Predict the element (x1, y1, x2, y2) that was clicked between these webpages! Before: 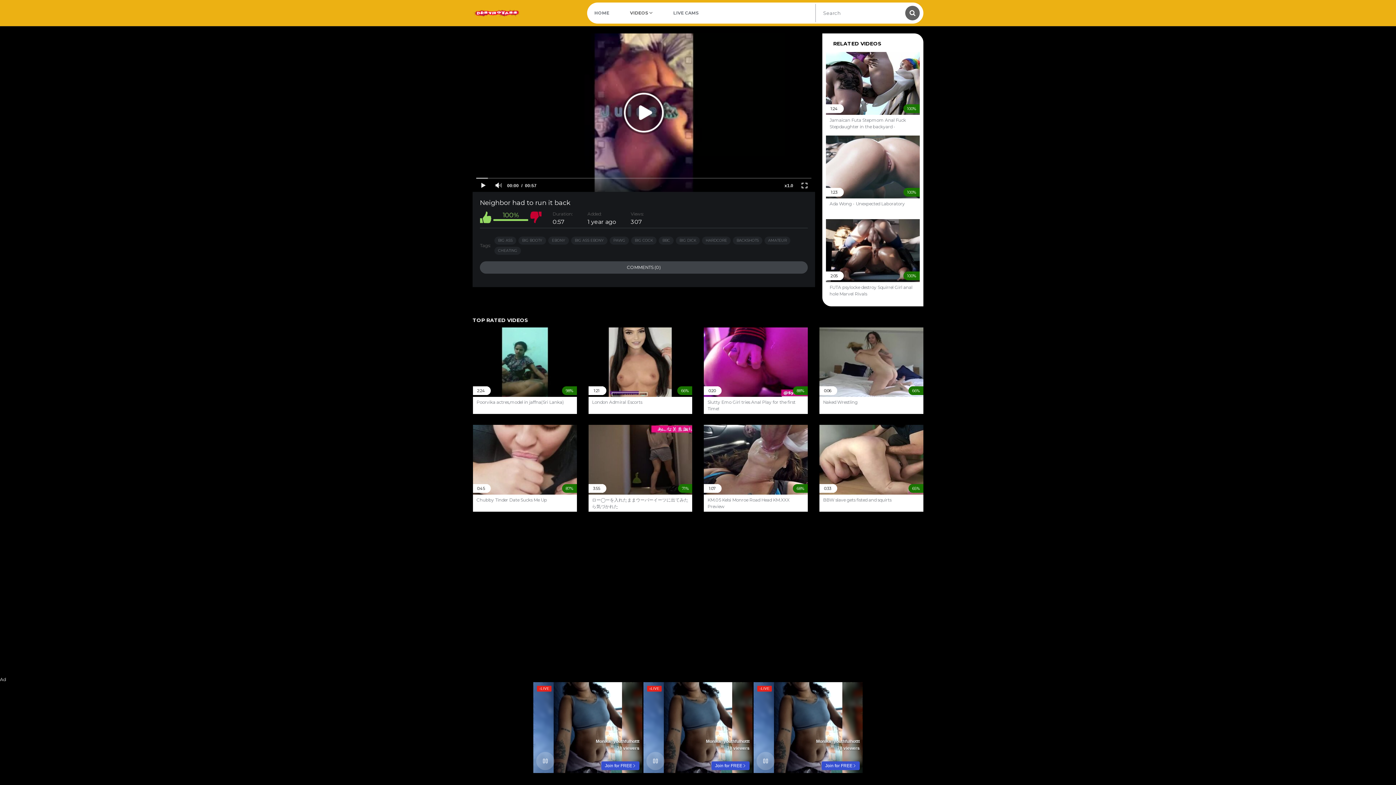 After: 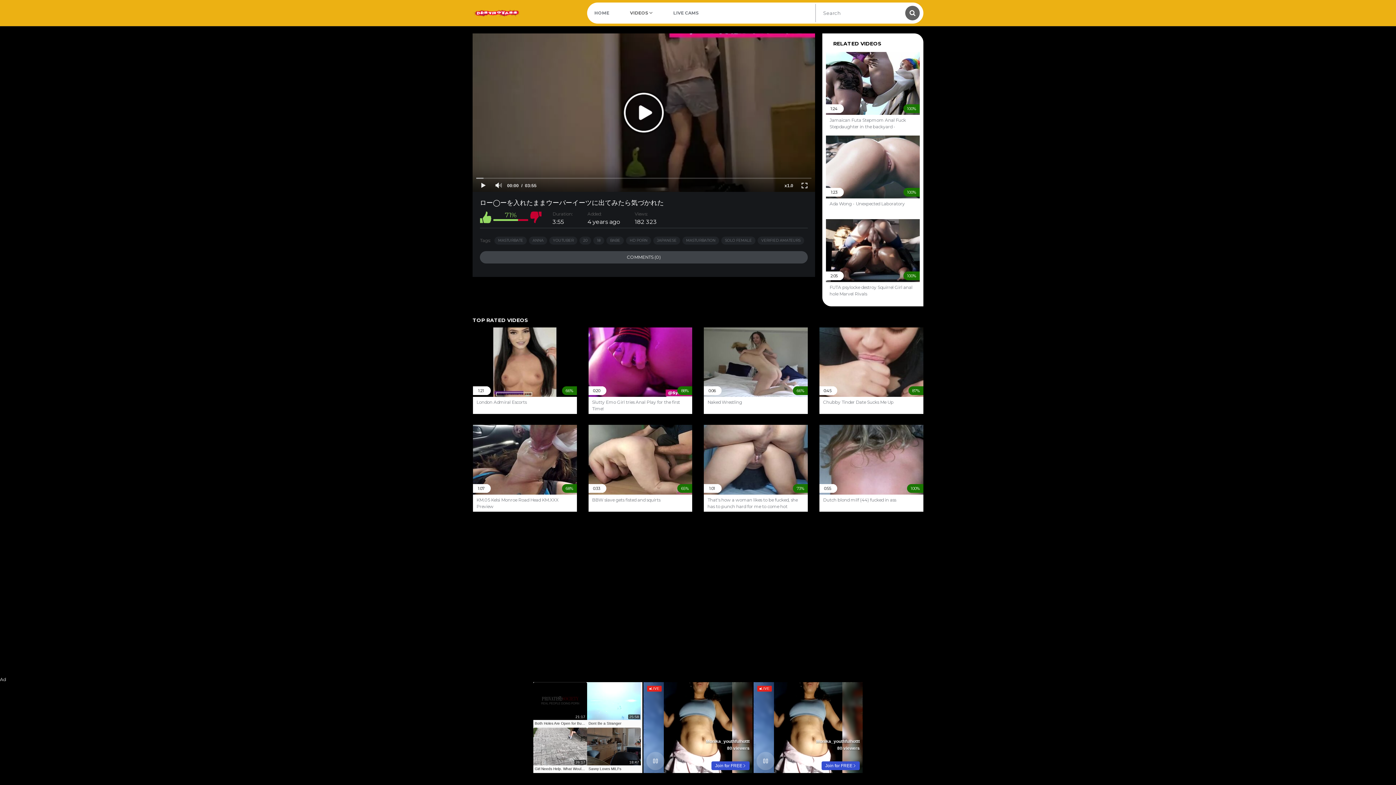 Action: label: 3:55
4 years ago
182 323 views
71%
ロー◯ーを入れたままウーバーイーツに出てみたら気づかれた bbox: (588, 425, 692, 511)